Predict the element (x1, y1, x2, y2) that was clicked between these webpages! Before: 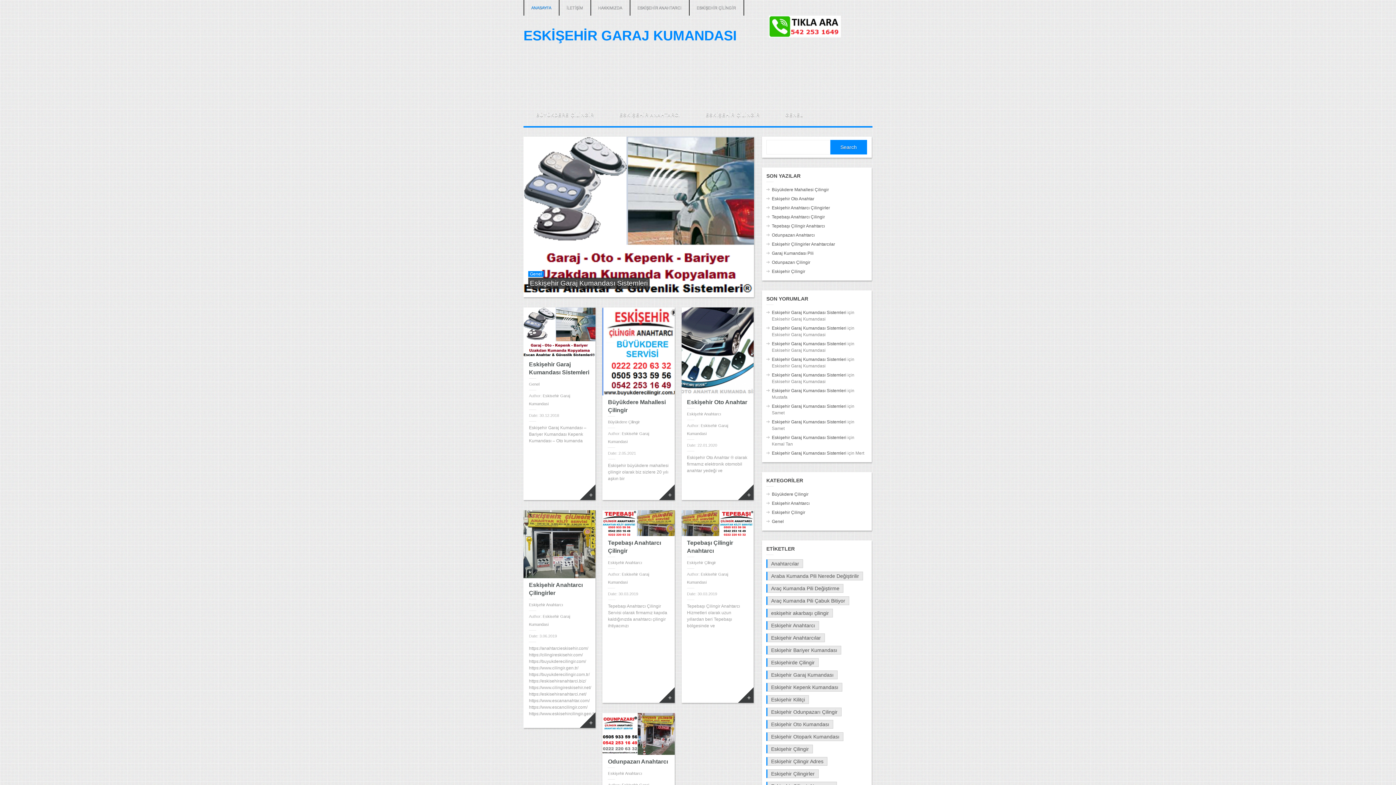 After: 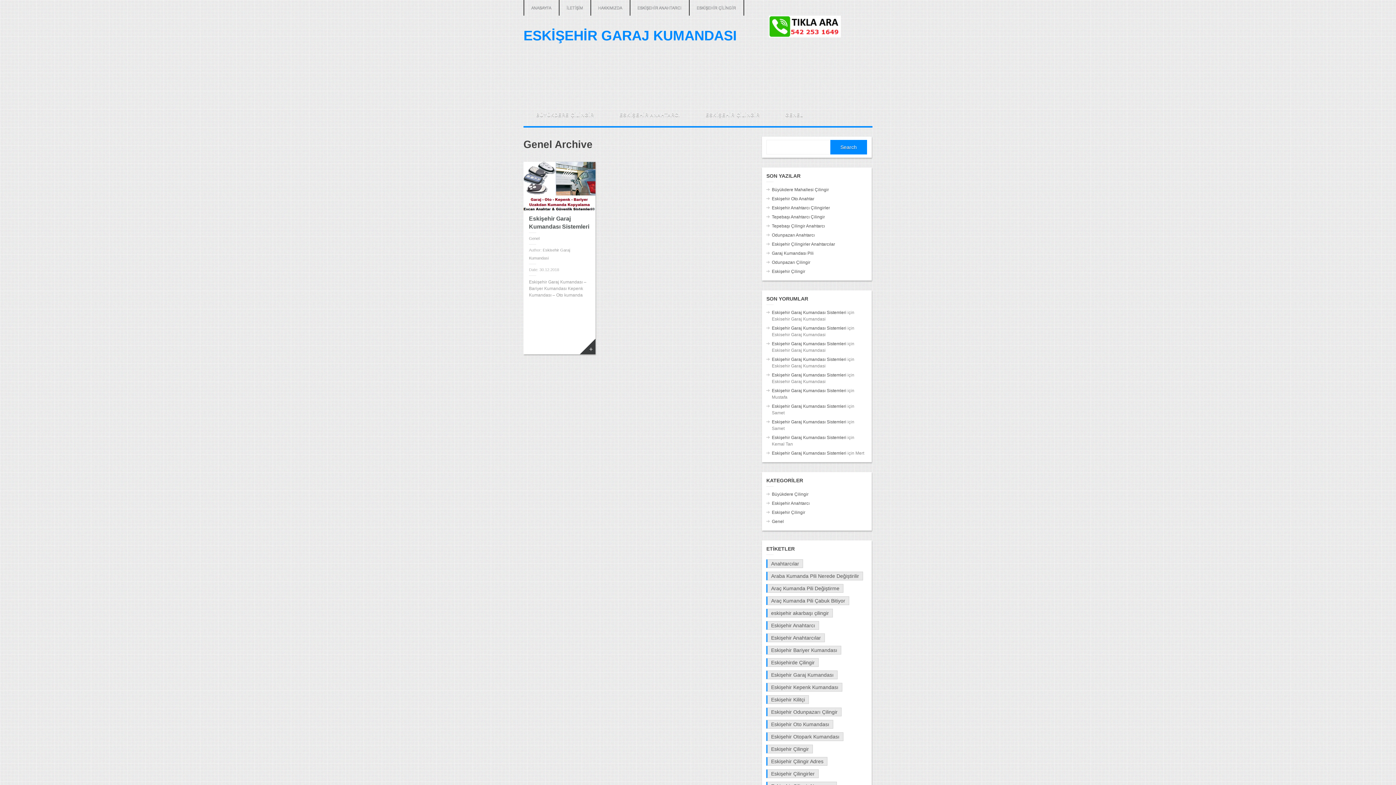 Action: bbox: (530, 271, 542, 276) label: Genel